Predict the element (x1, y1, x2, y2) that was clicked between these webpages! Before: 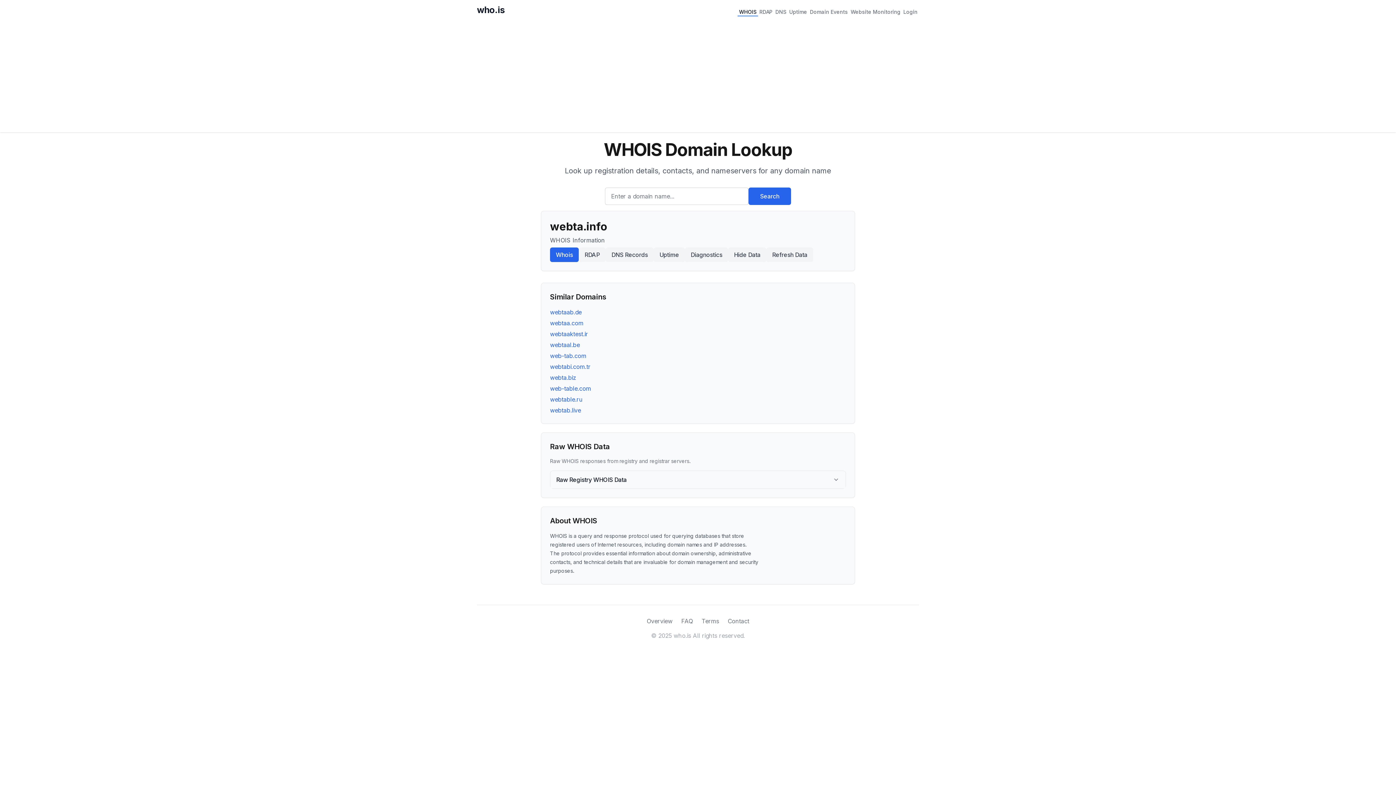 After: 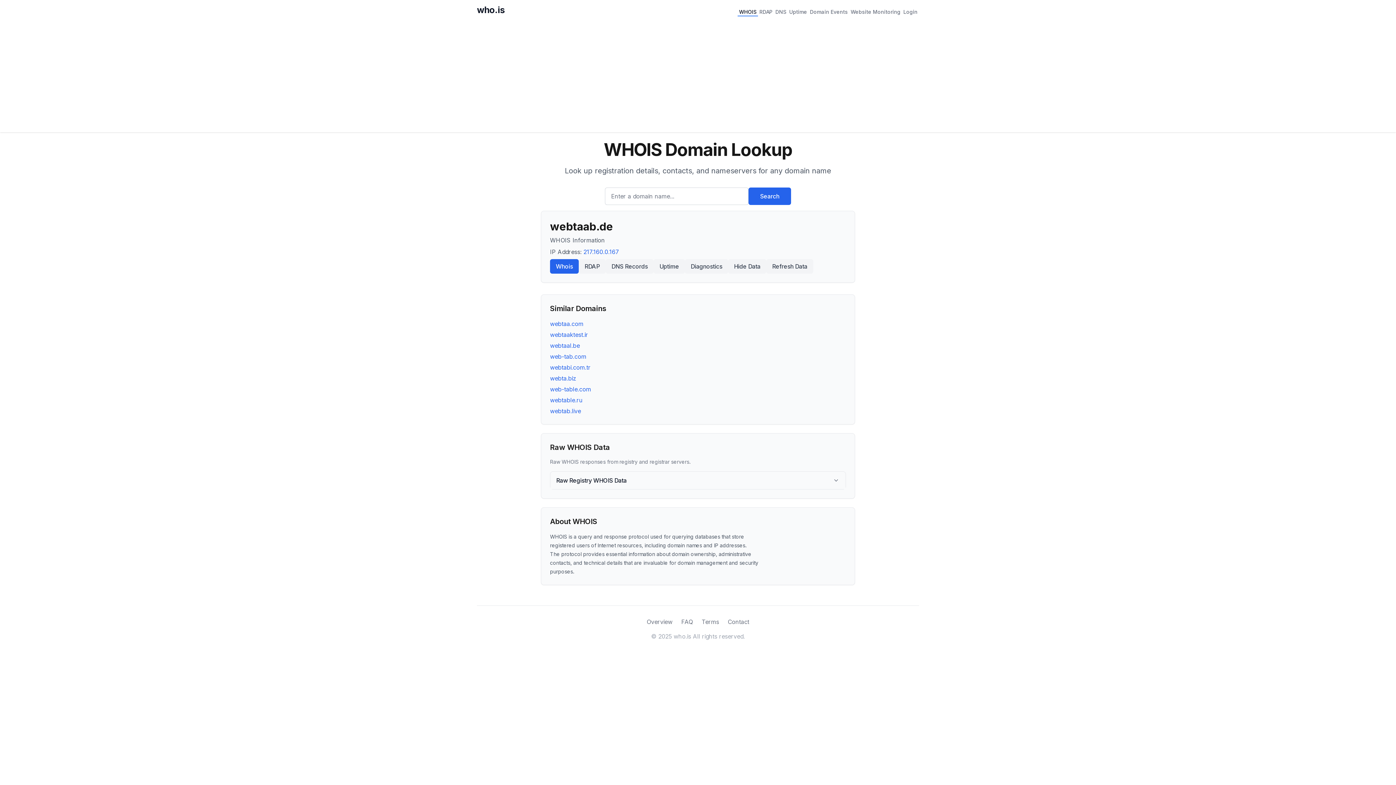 Action: bbox: (550, 308, 581, 316) label: webtaab.de